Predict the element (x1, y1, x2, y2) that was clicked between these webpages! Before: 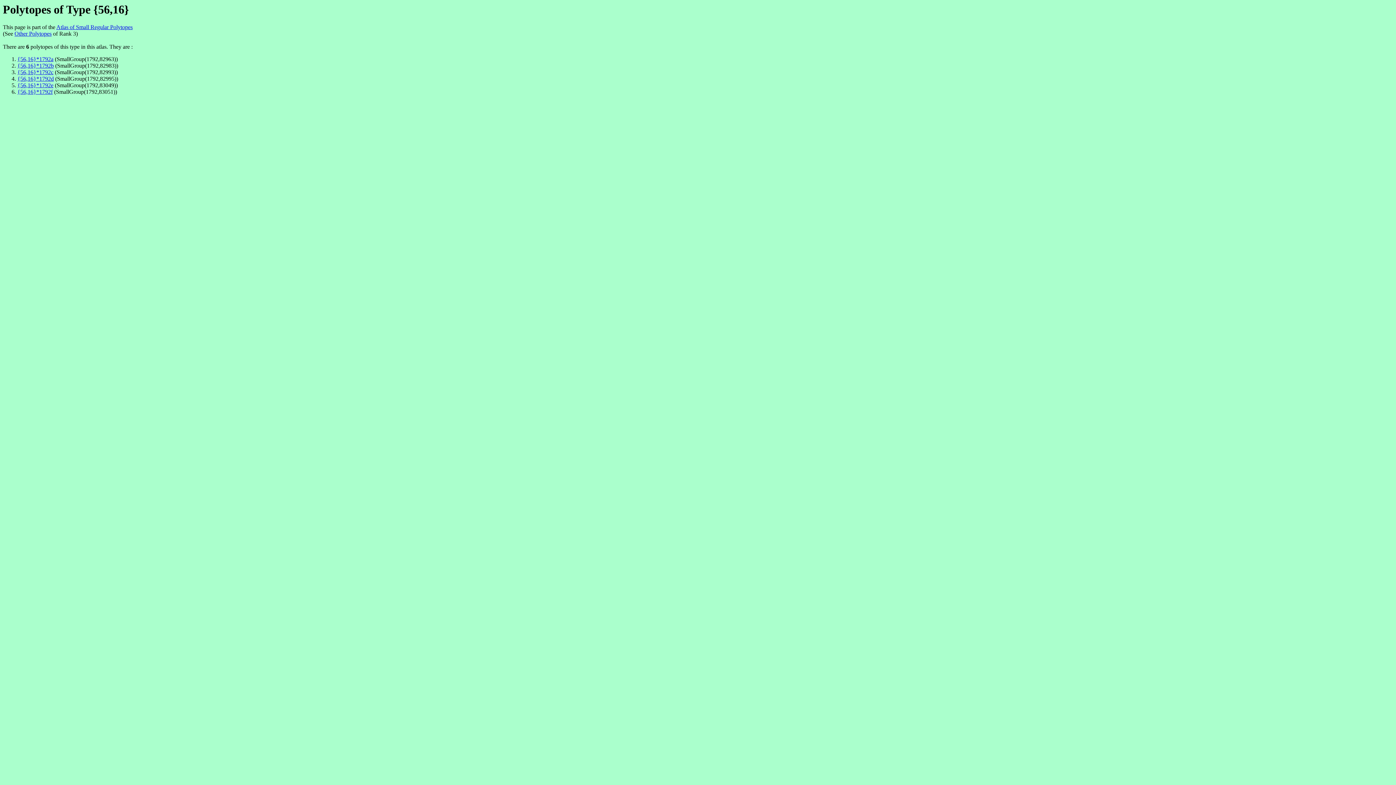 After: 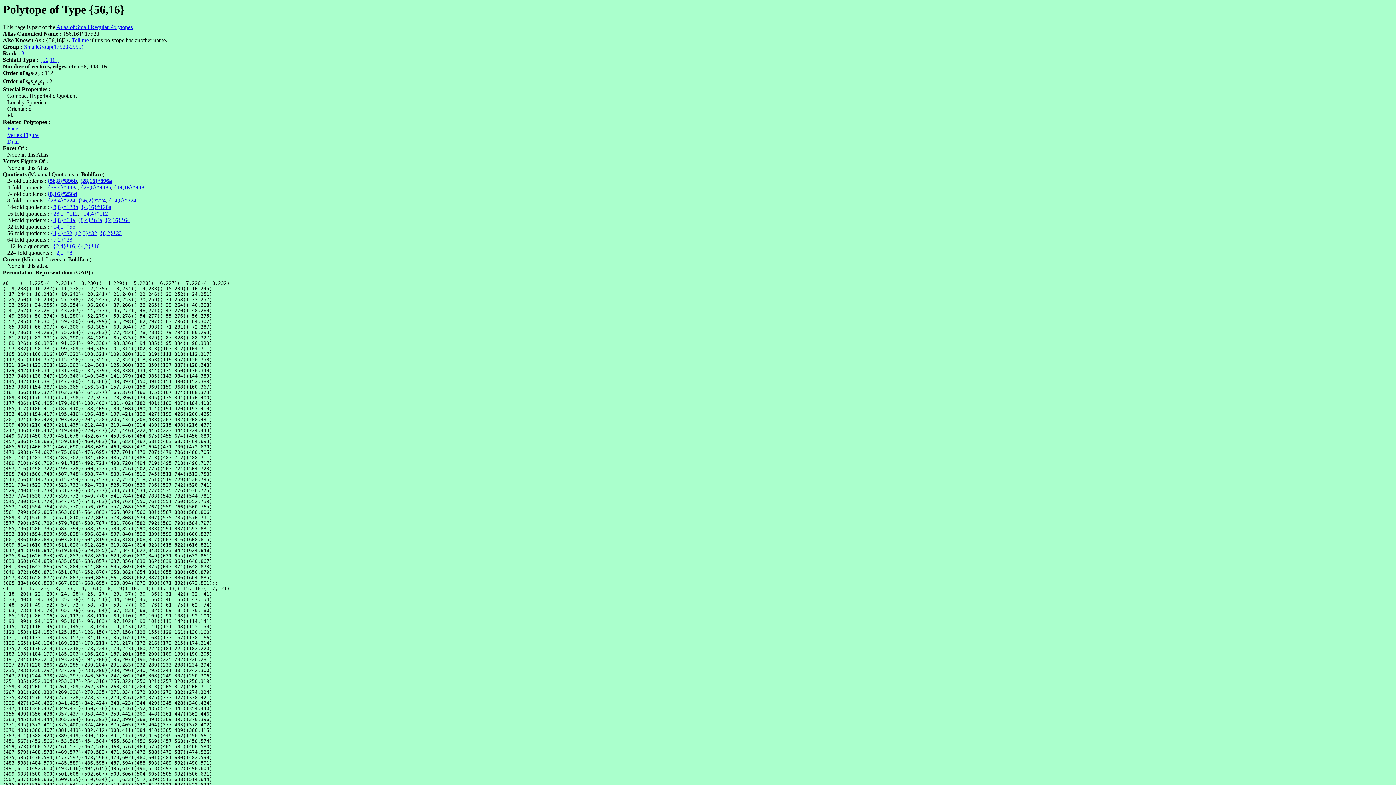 Action: label: {56,16}*1792d bbox: (17, 75, 53, 81)